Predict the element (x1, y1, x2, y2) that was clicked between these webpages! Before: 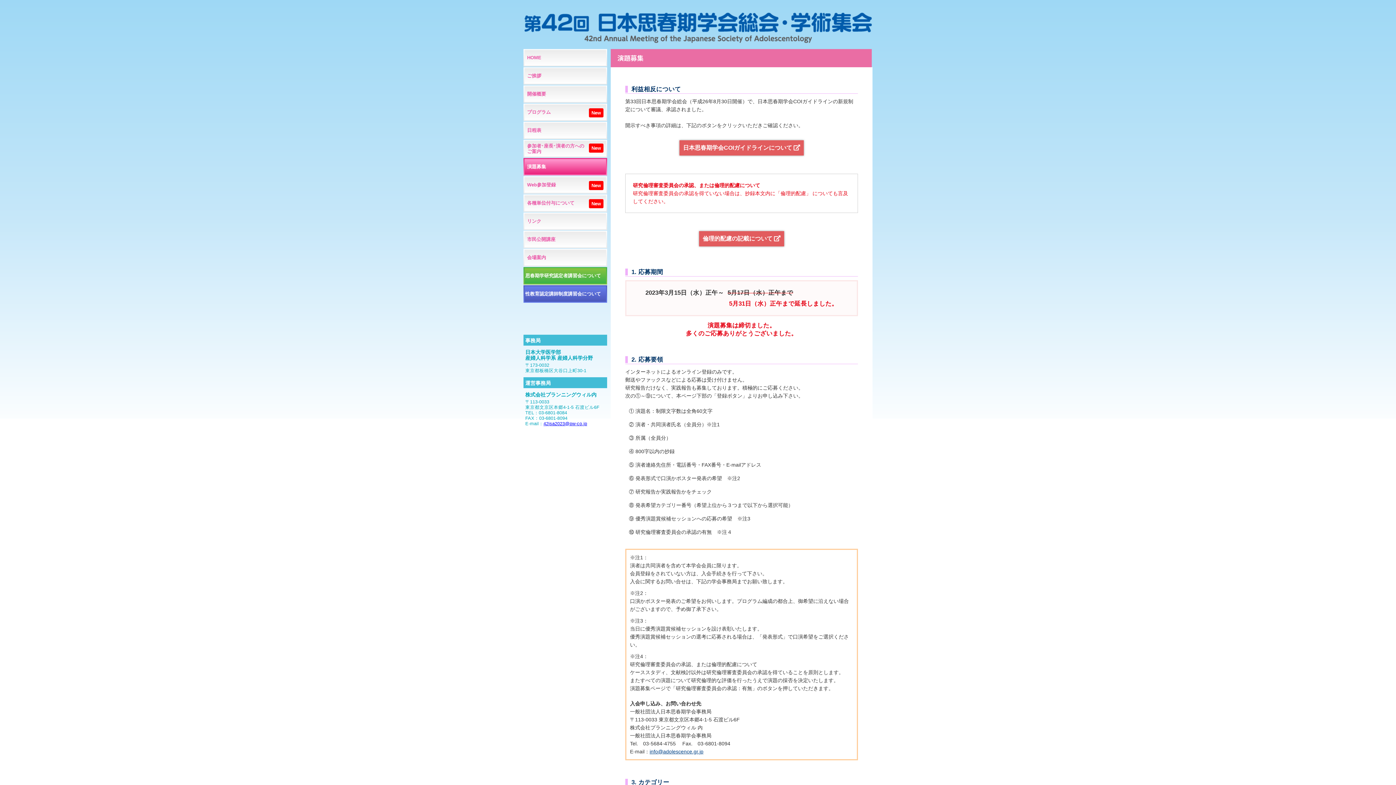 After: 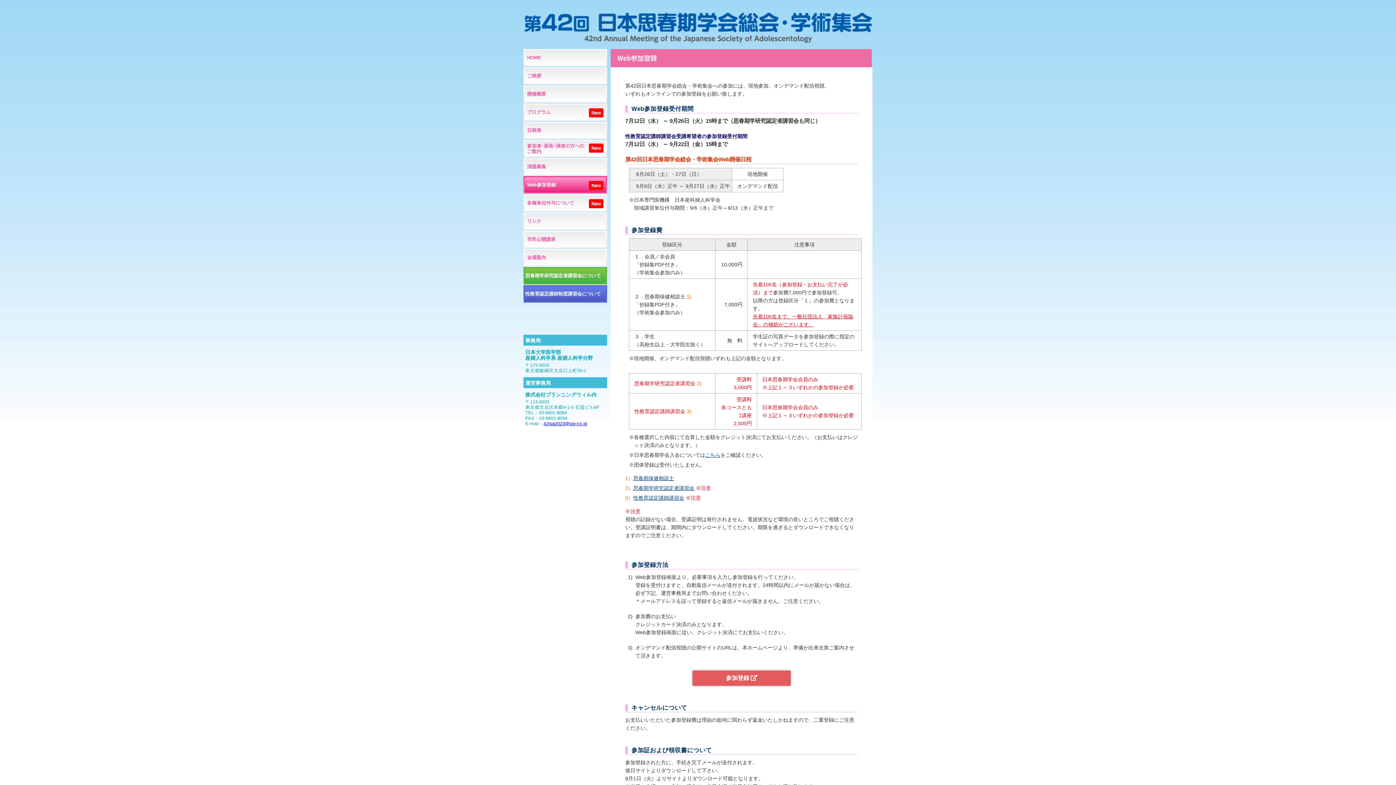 Action: label: Web参加登録
New bbox: (523, 176, 607, 193)